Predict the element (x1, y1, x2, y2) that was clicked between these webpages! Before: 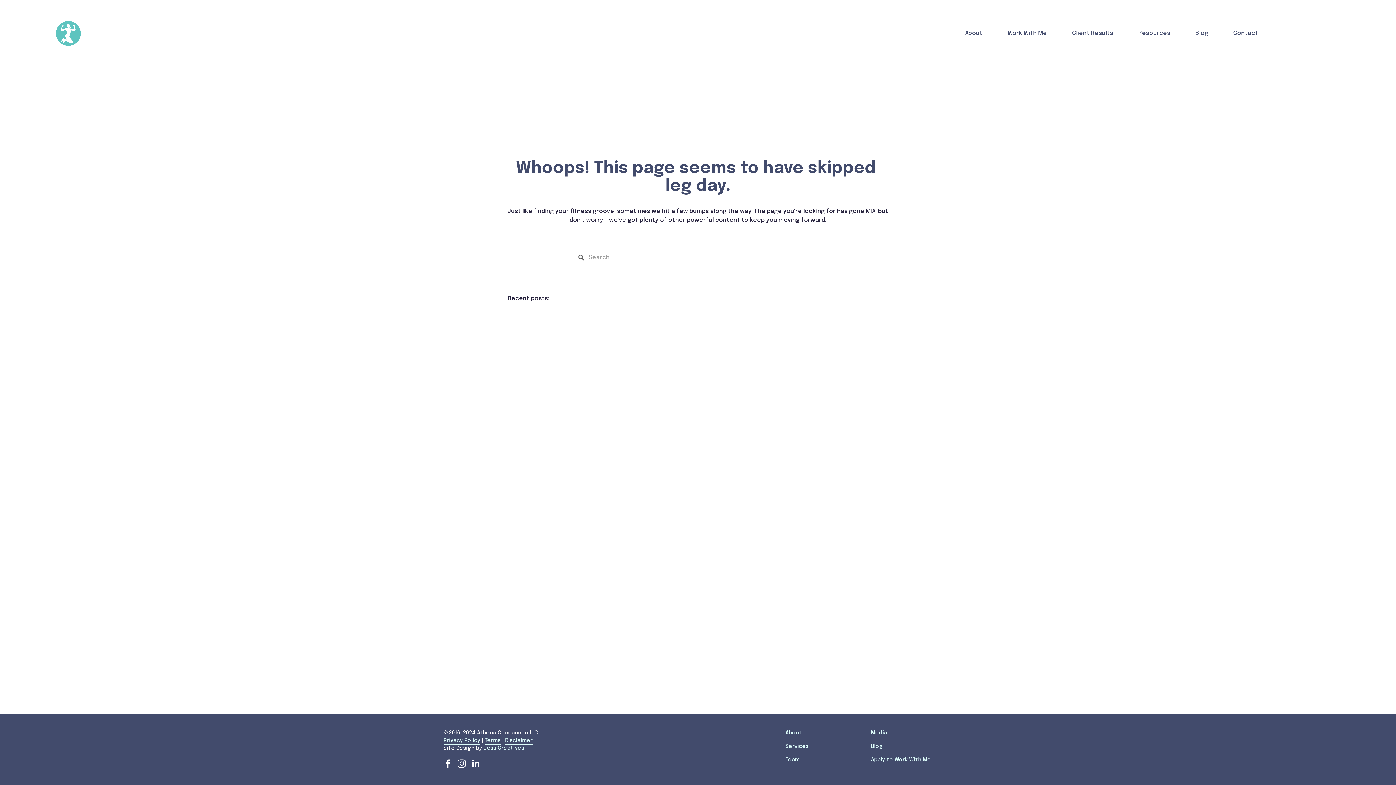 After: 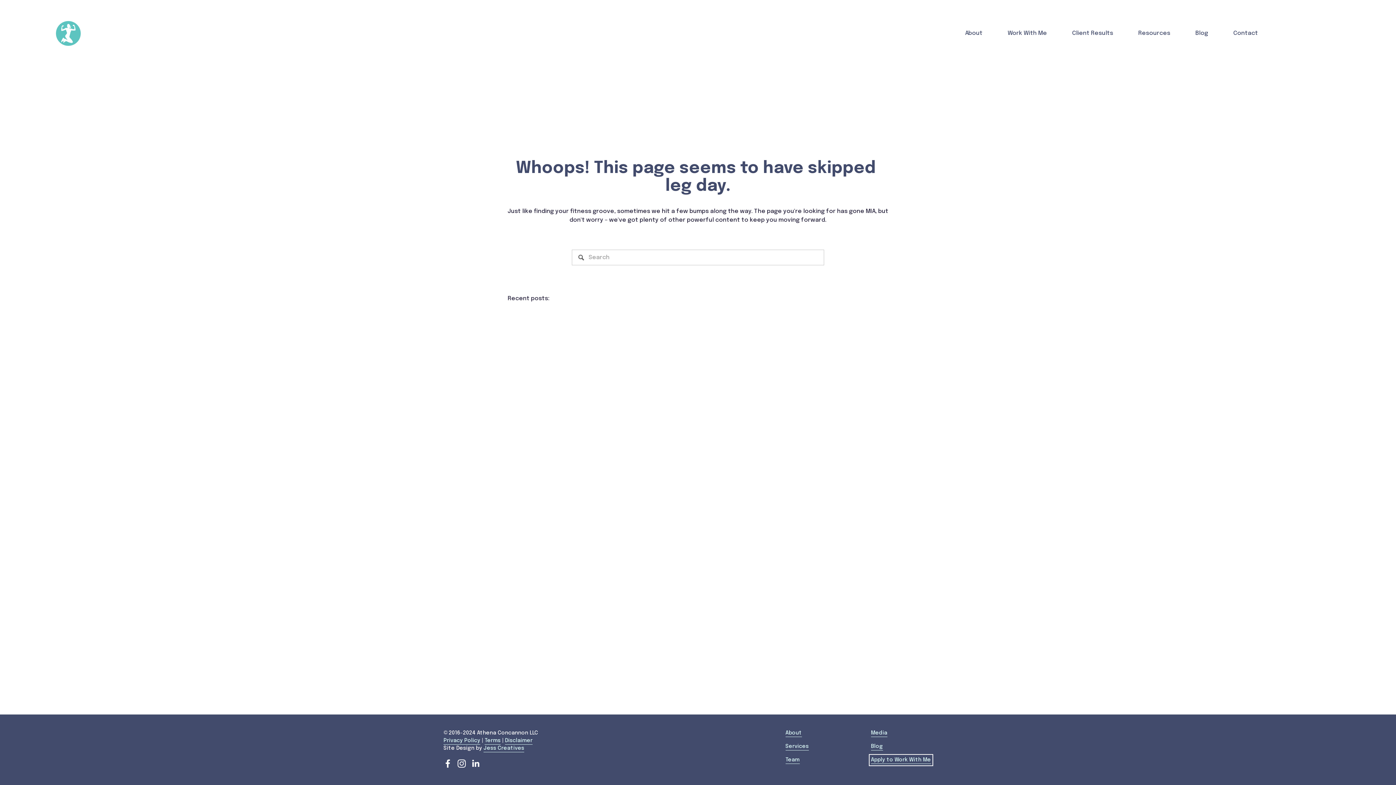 Action: label: Apply to Work With Me bbox: (871, 756, 931, 764)